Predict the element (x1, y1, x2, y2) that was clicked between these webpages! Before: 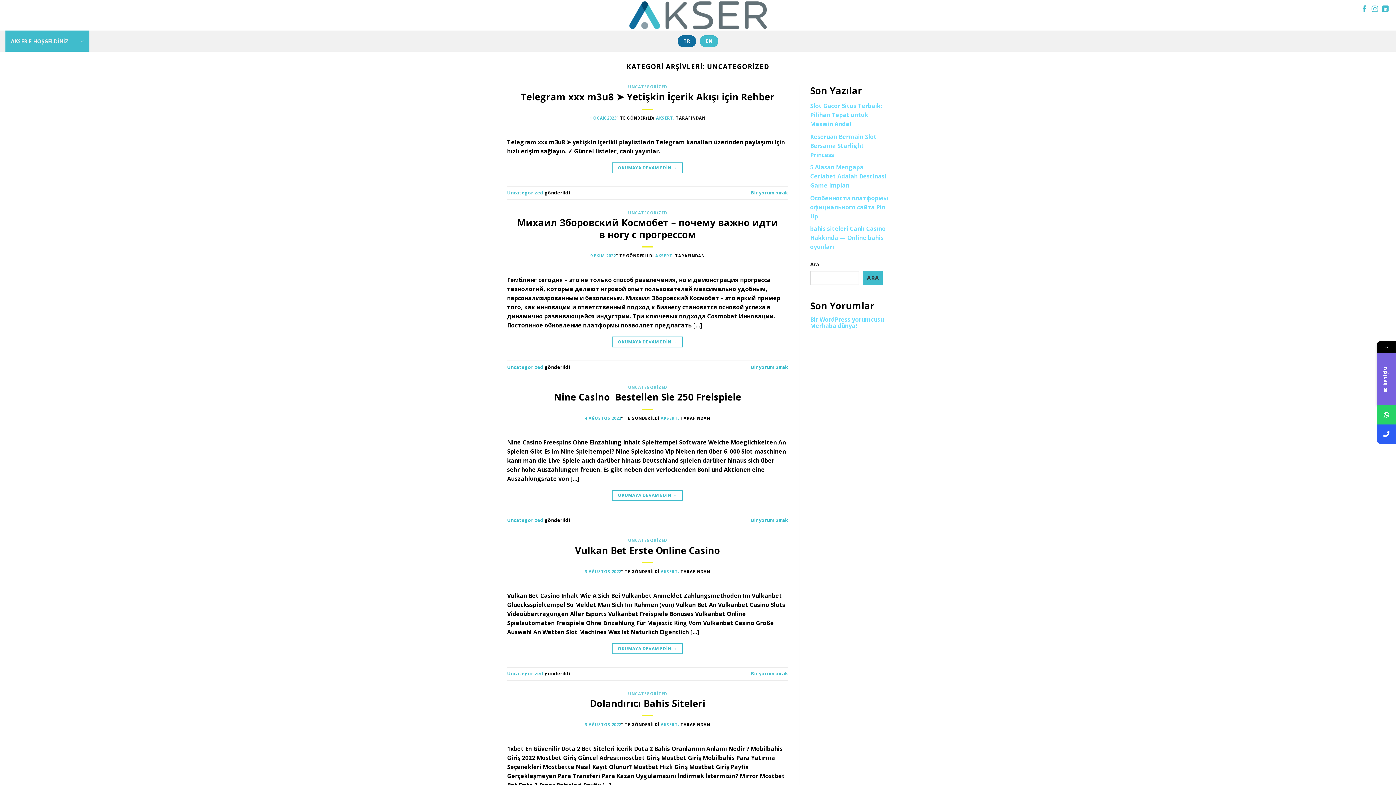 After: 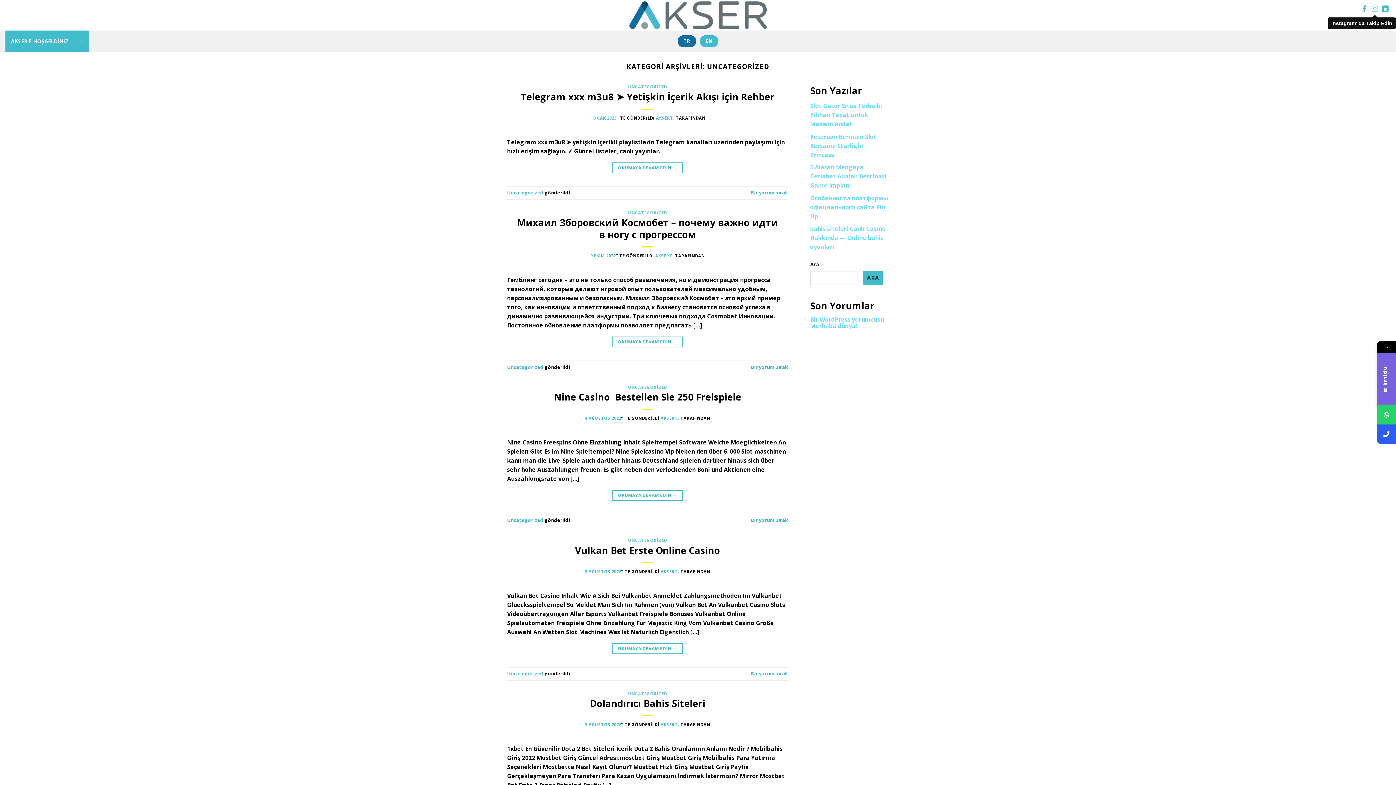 Action: bbox: (1371, 5, 1378, 13) label: Instagram' da Takip Edin